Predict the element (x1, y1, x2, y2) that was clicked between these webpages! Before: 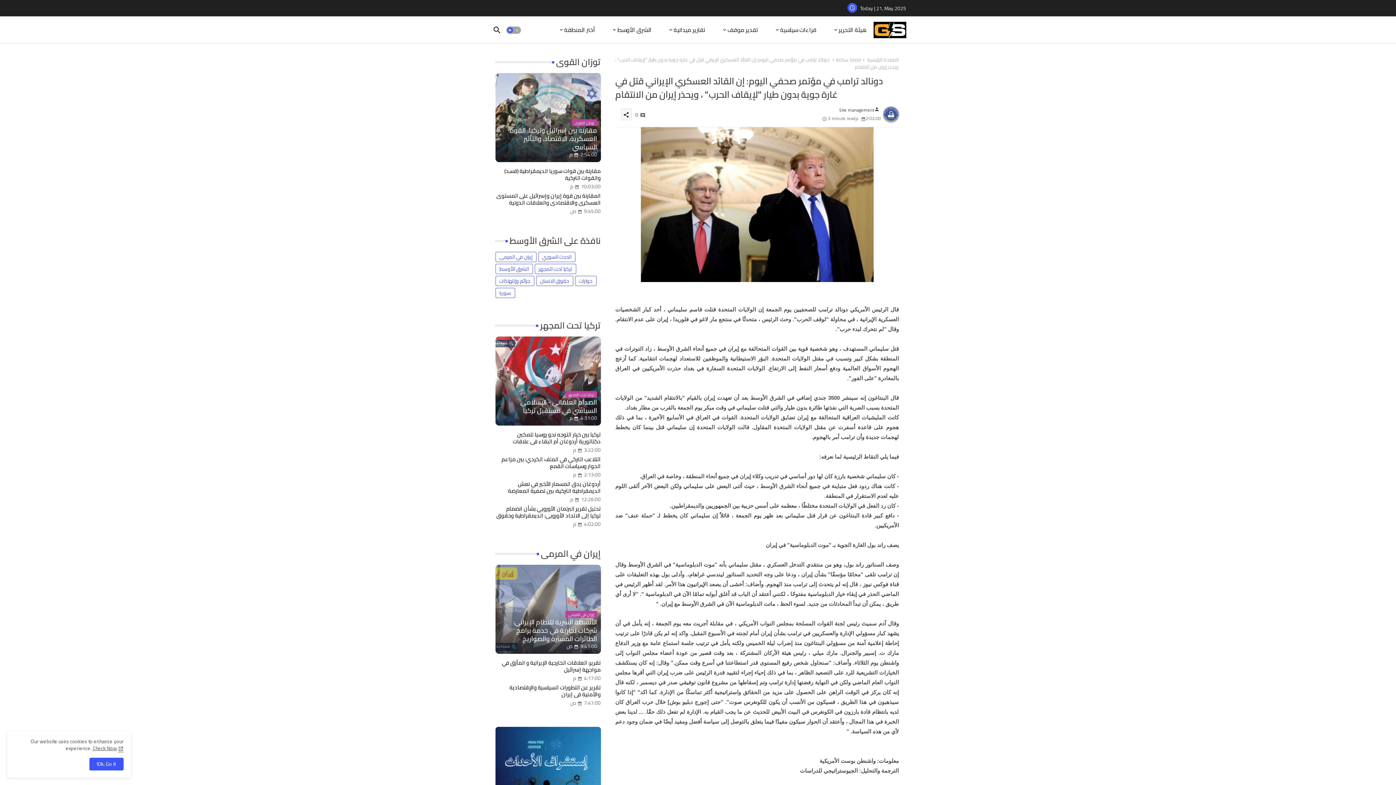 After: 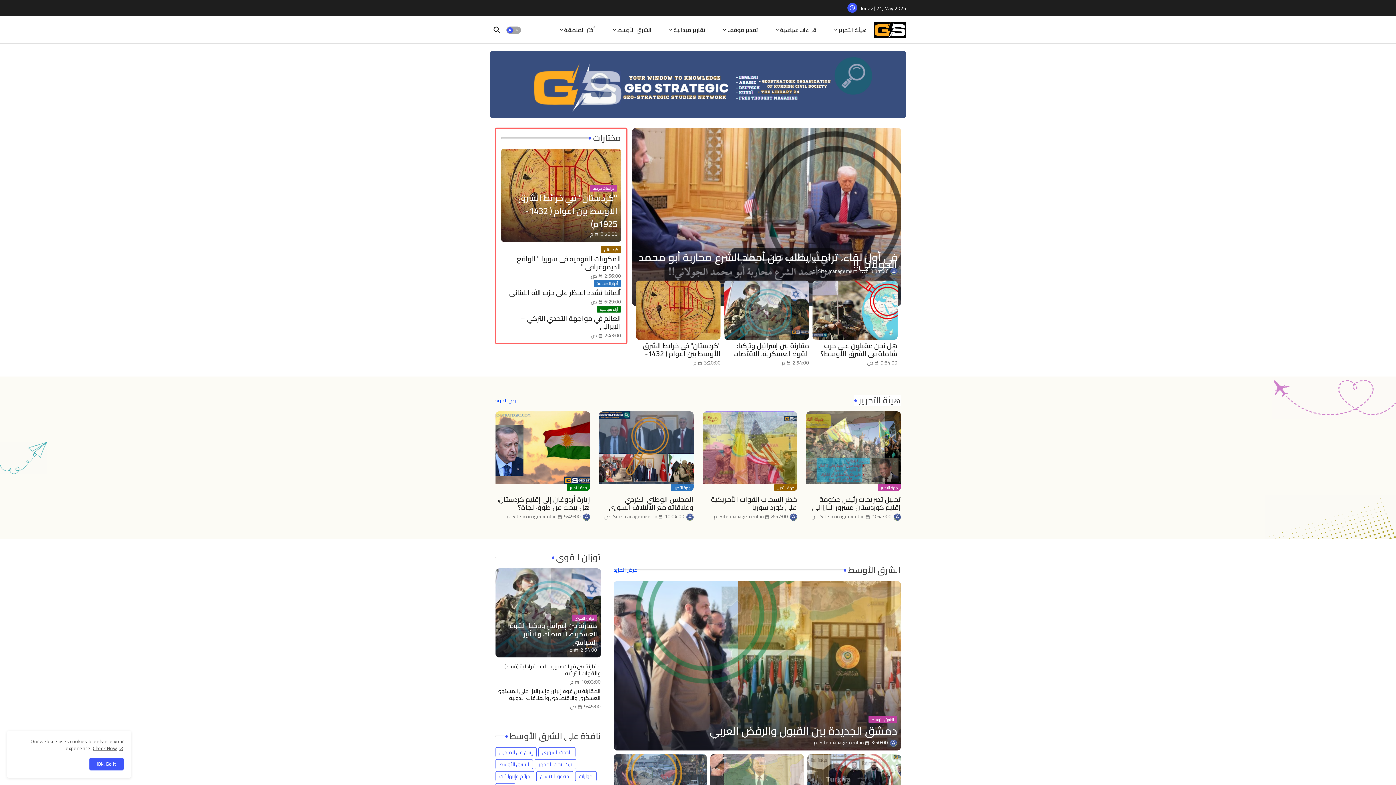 Action: bbox: (867, 56, 899, 63) label: الصفحة الرئيسية